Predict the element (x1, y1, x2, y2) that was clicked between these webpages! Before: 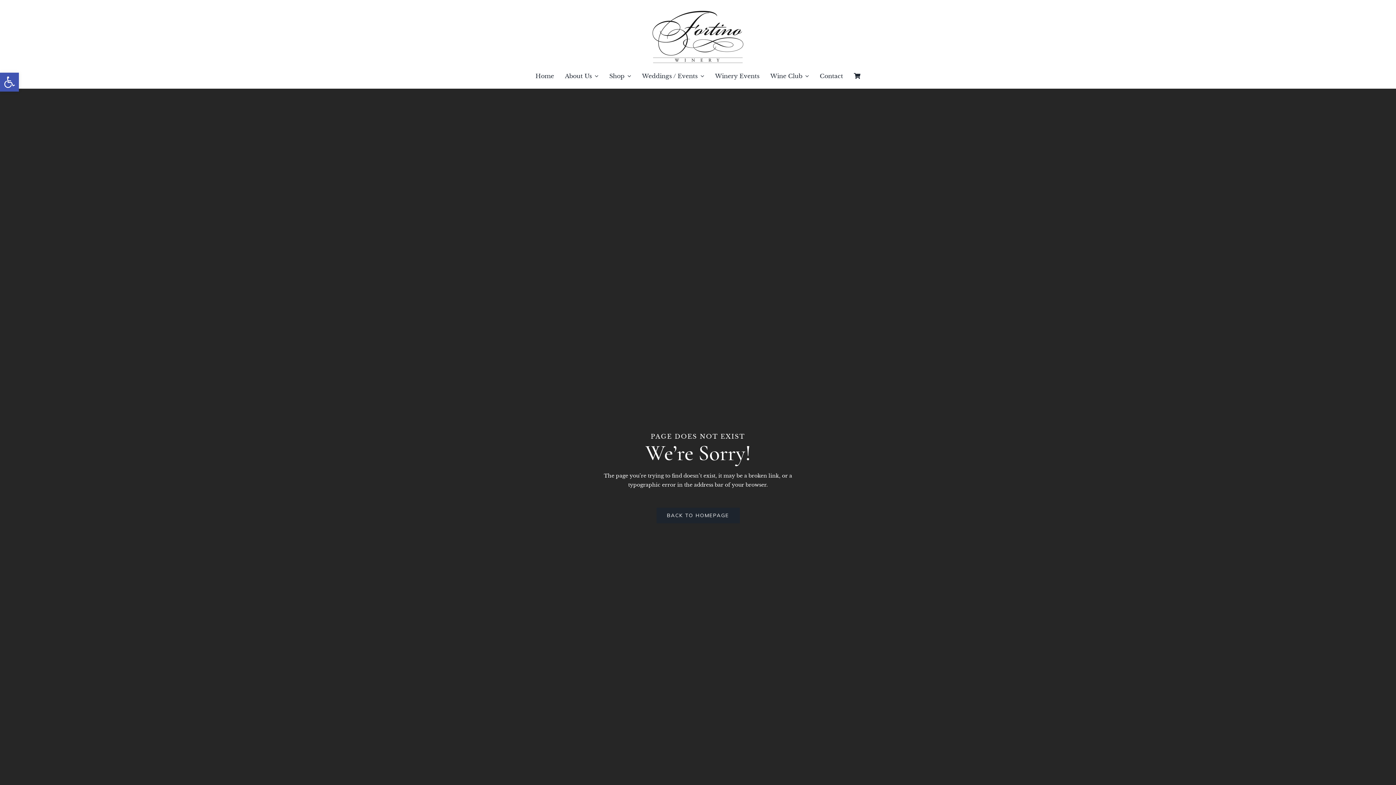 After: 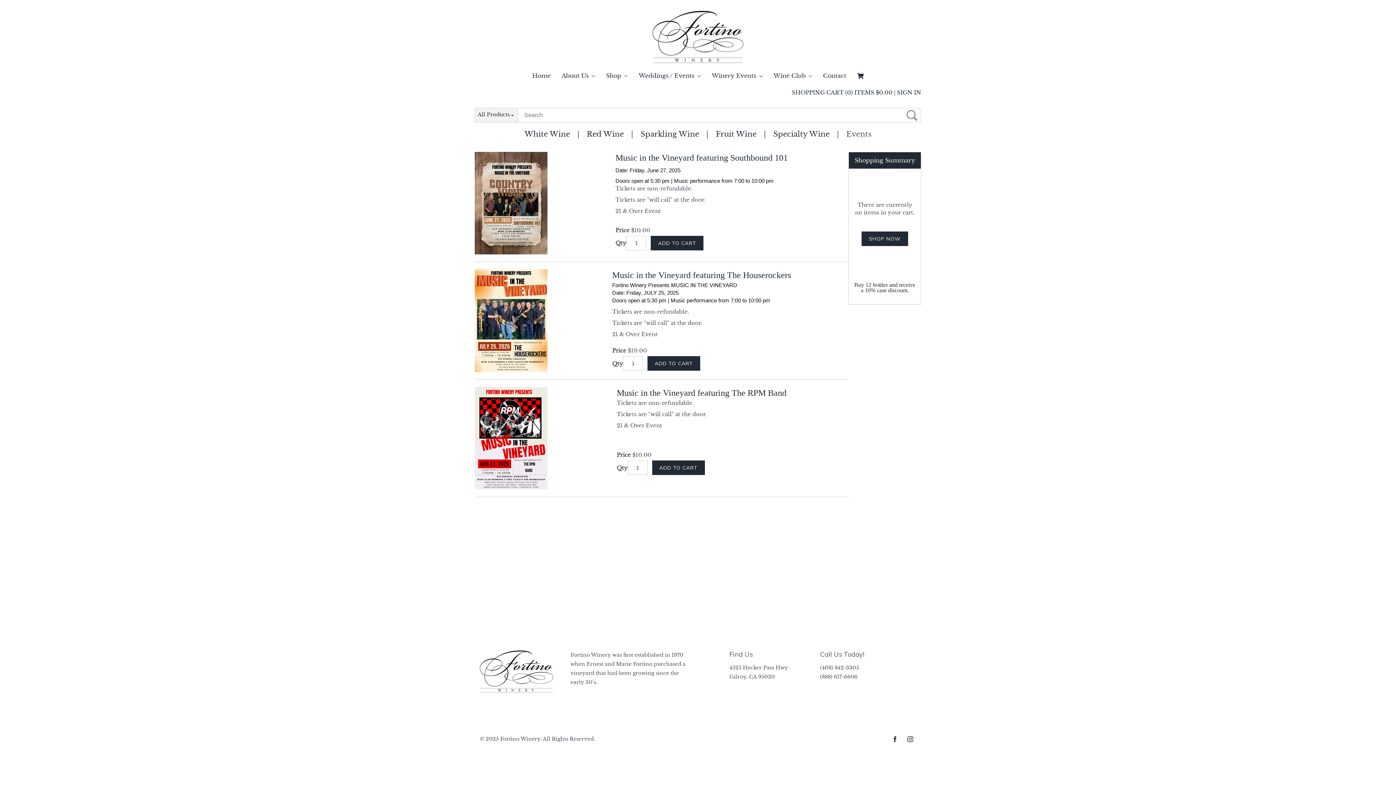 Action: label: Winery Events bbox: (715, 66, 759, 85)